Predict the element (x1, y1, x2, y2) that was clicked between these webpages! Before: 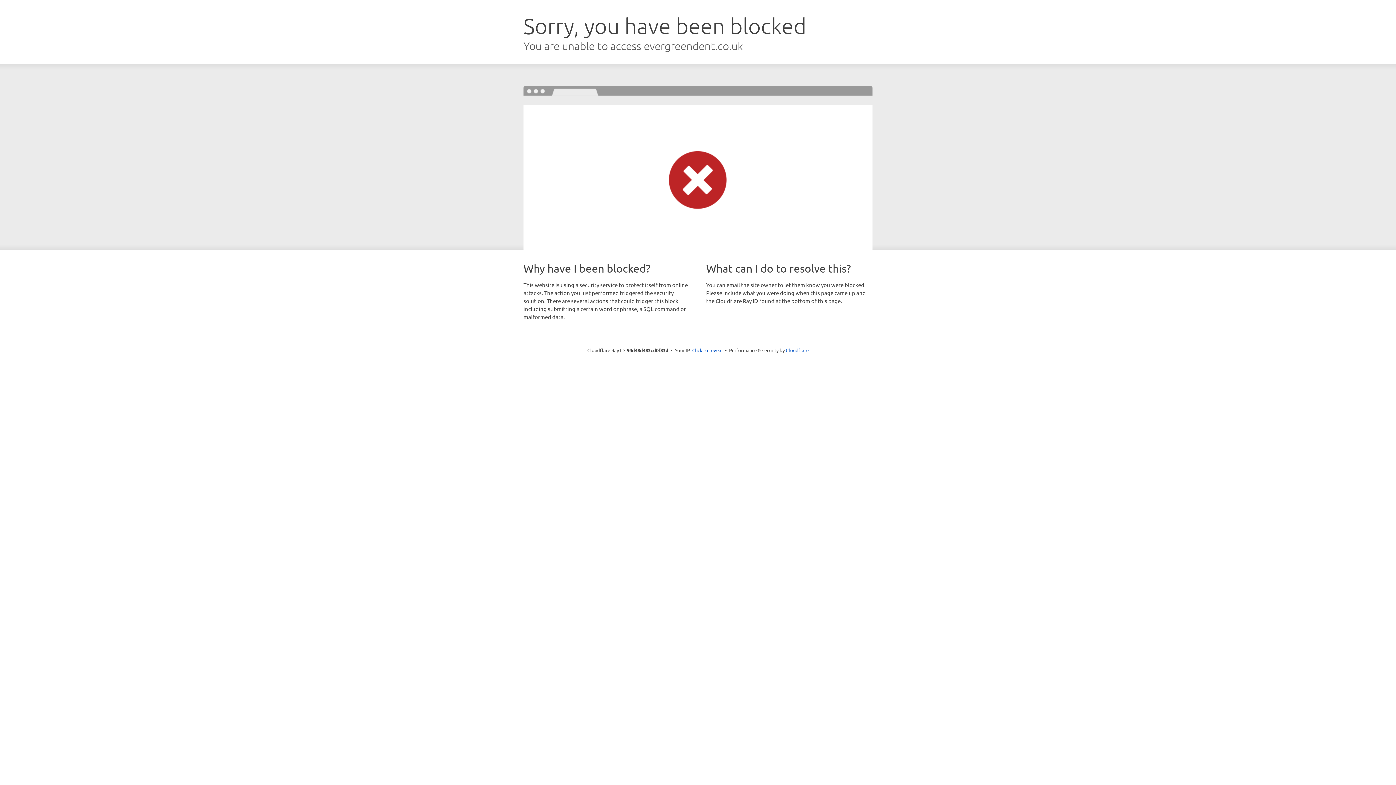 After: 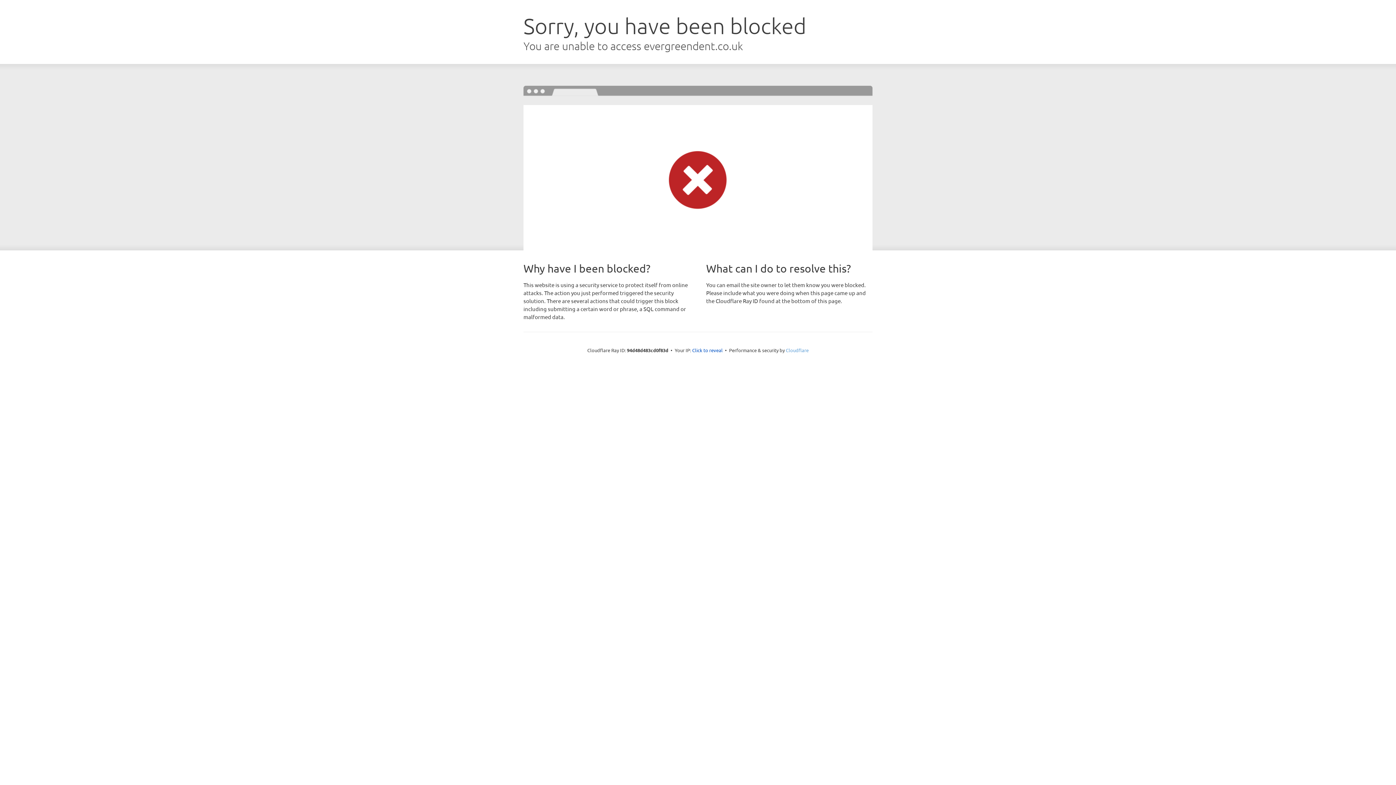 Action: label: Cloudflare bbox: (786, 347, 808, 353)